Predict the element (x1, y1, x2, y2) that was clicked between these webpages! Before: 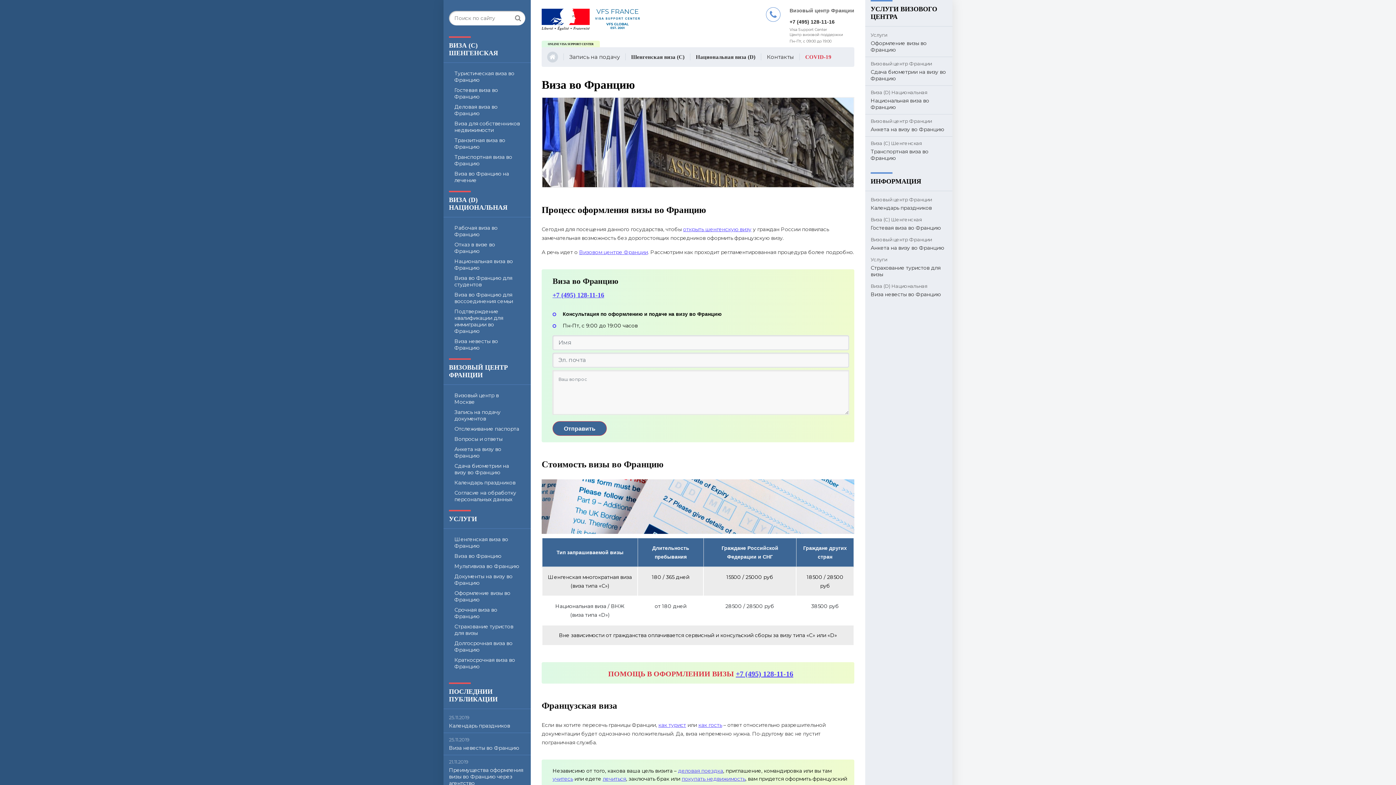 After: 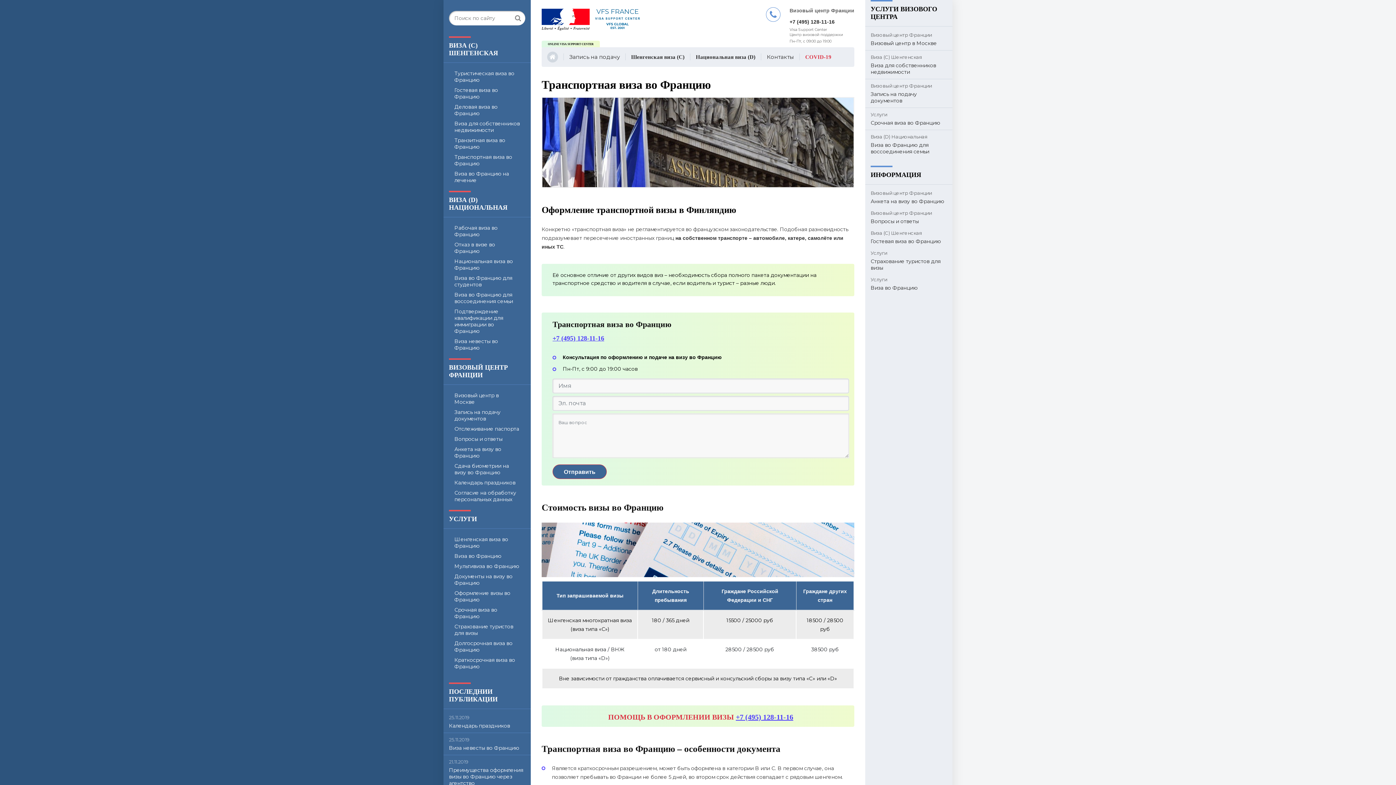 Action: bbox: (870, 148, 947, 161) label: Транспортная виза во Францию